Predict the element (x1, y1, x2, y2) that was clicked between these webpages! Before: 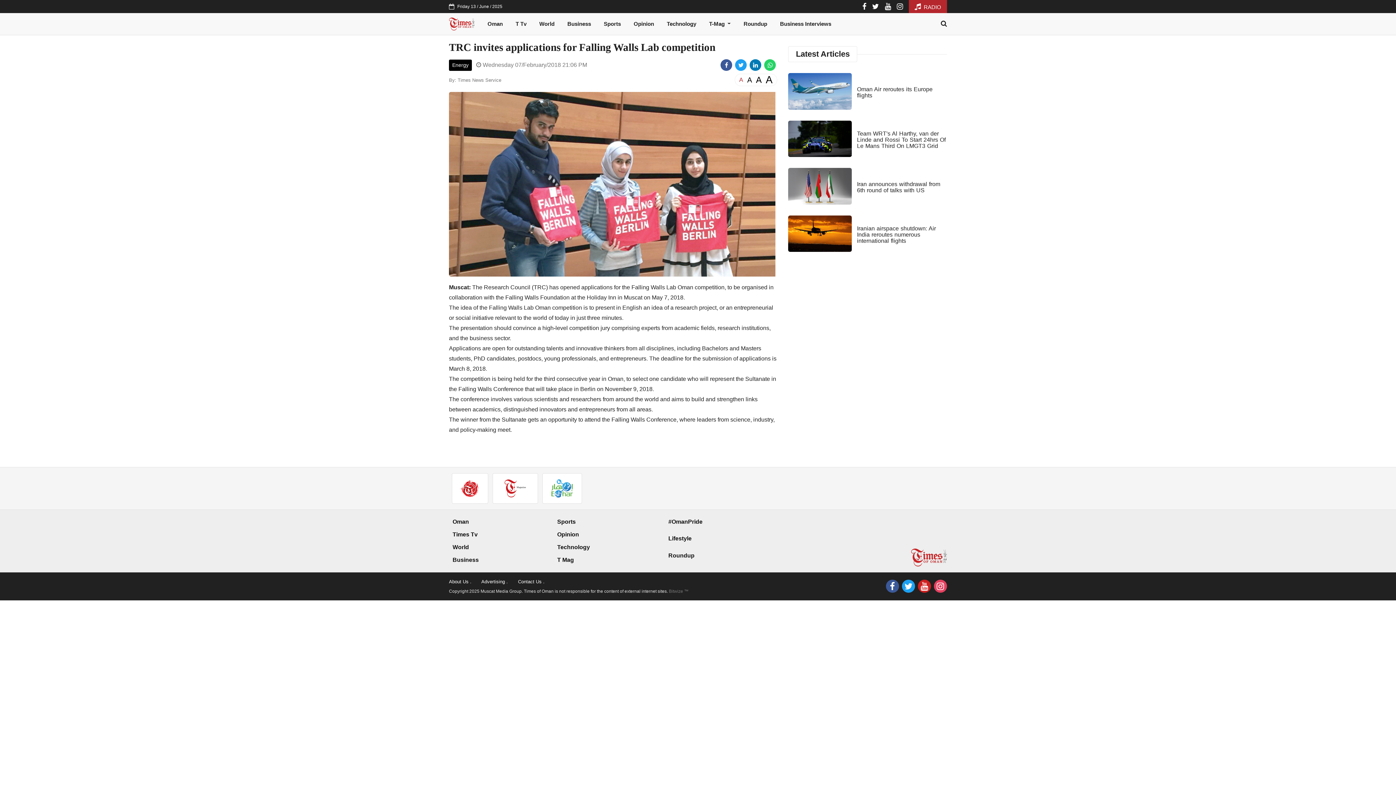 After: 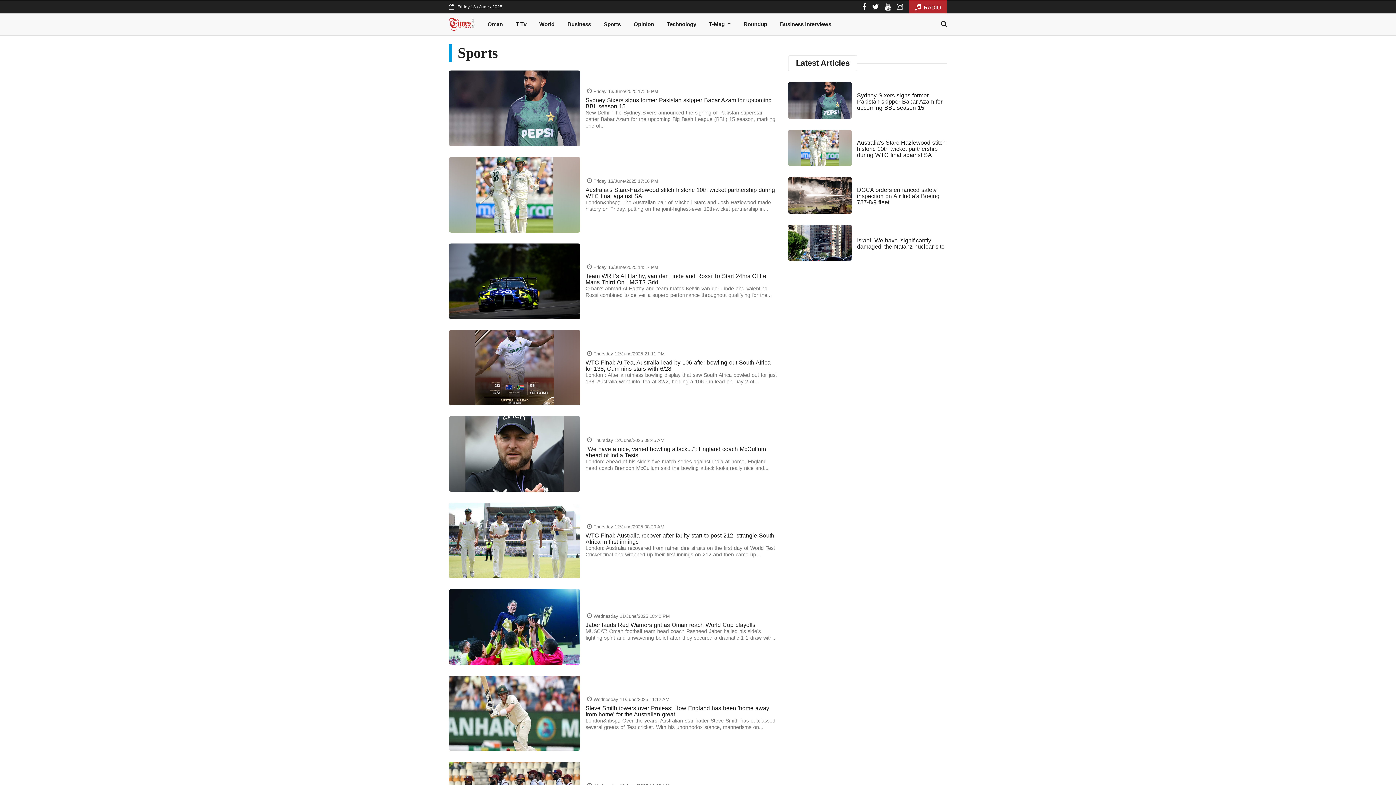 Action: label: Sports bbox: (557, 518, 575, 524)